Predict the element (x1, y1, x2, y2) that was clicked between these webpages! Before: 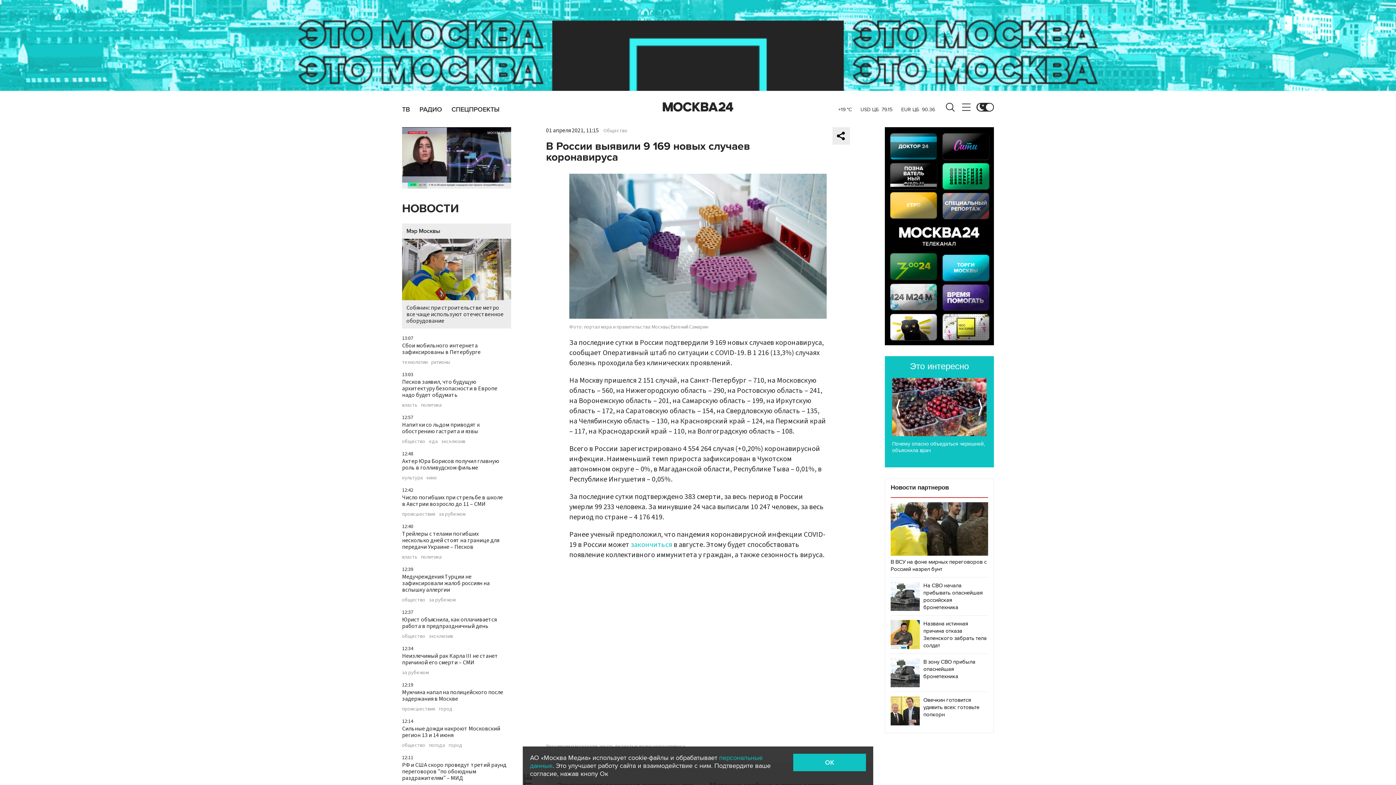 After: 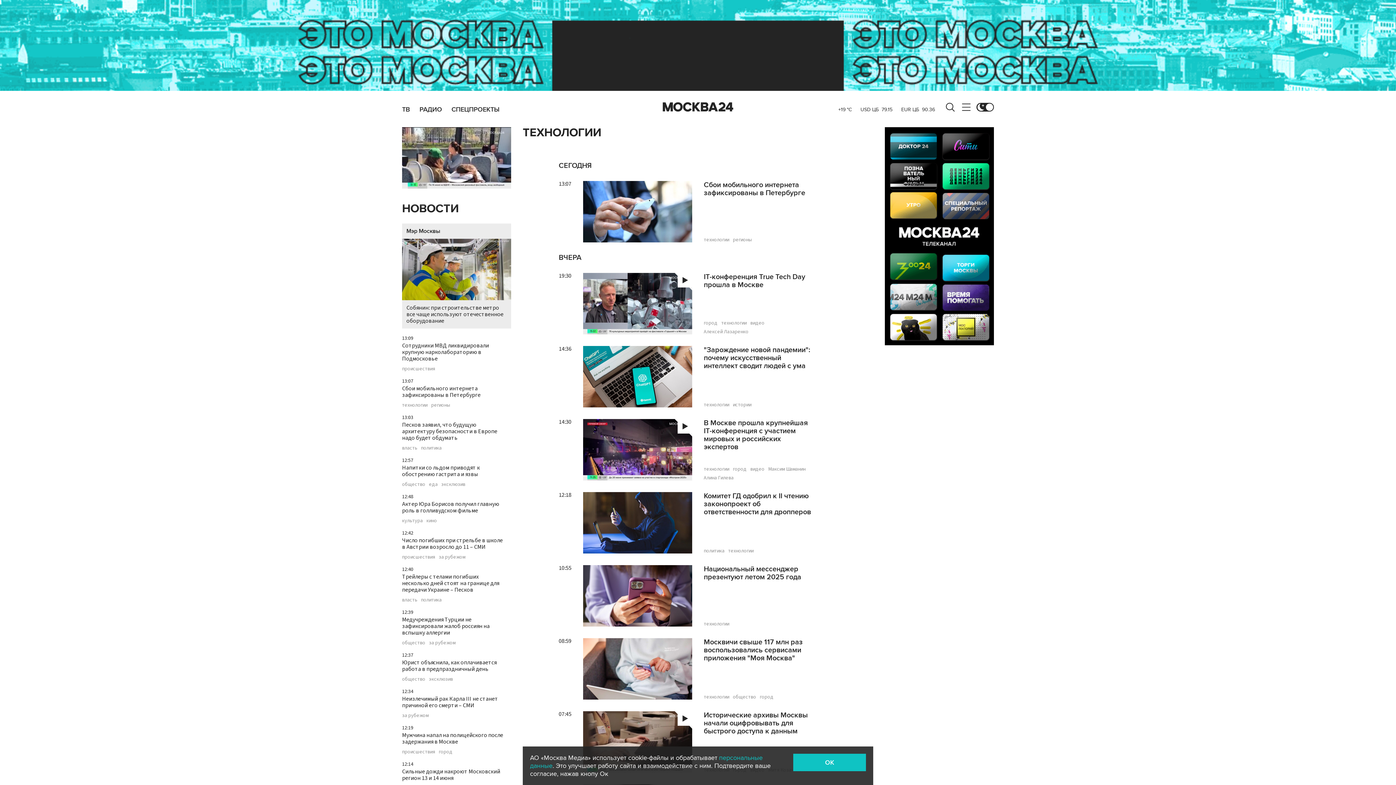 Action: label: технологии bbox: (402, 360, 427, 365)